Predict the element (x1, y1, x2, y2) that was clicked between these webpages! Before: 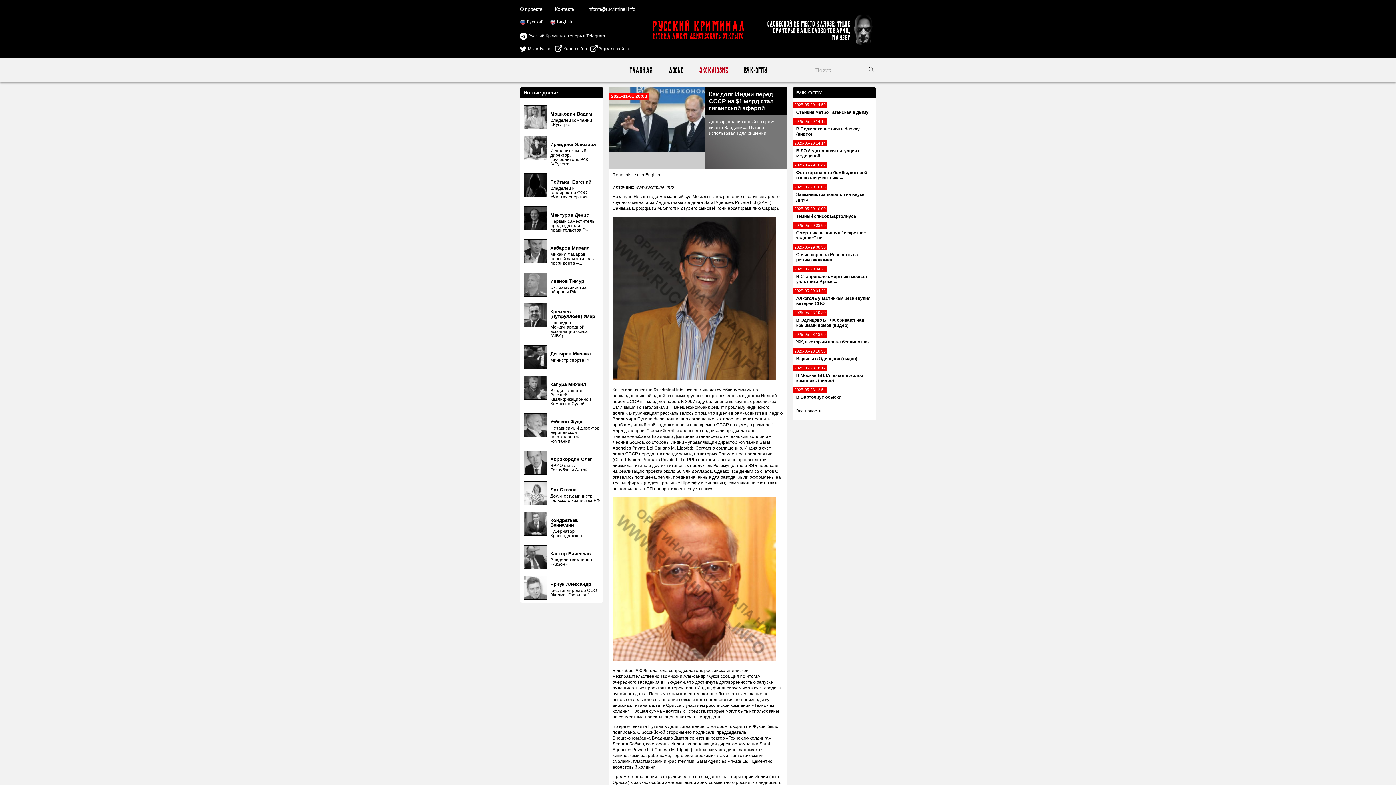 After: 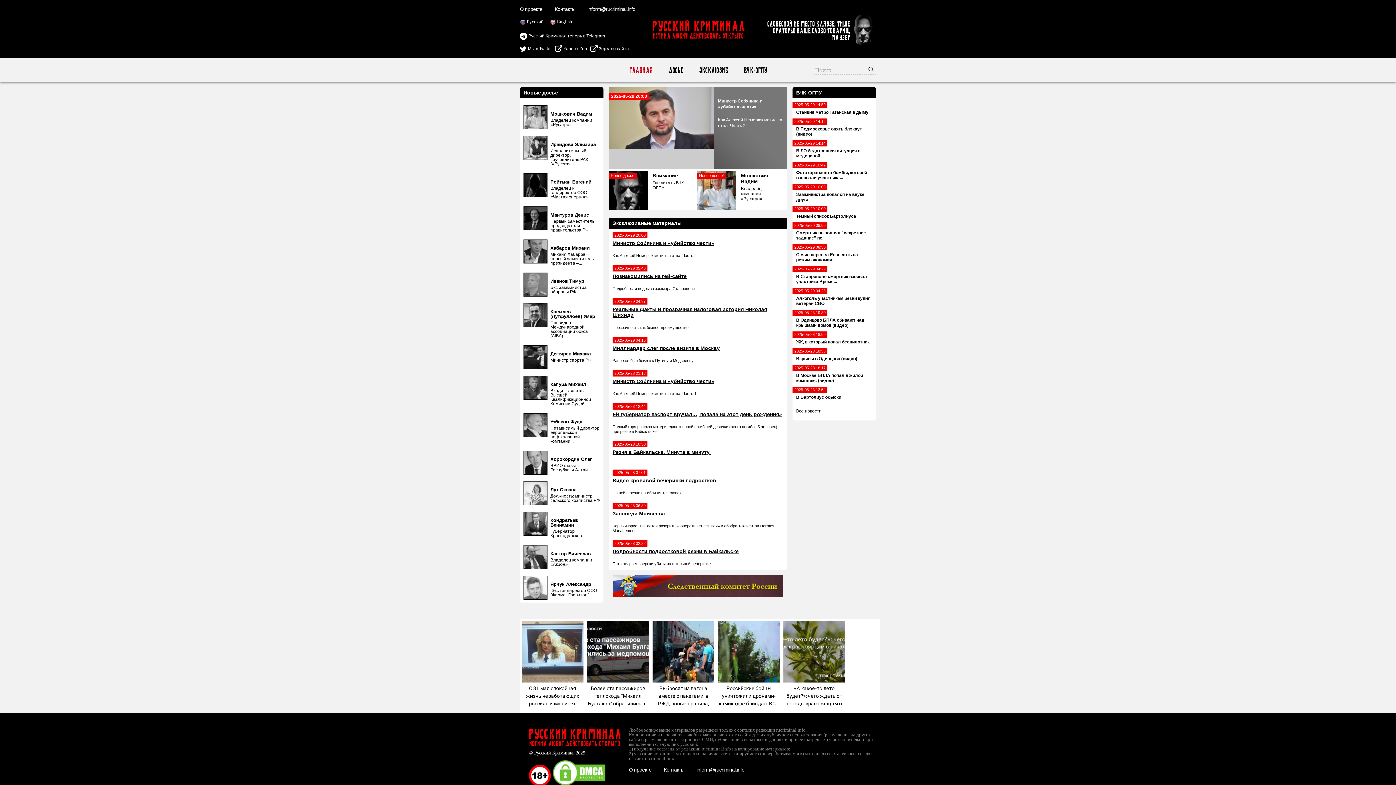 Action: label: Русский Криминал

ИСТИНА ЛЮБИТ ДЕЙСТВОВАТЬ ОТКРЫТО bbox: (643, 20, 752, 39)